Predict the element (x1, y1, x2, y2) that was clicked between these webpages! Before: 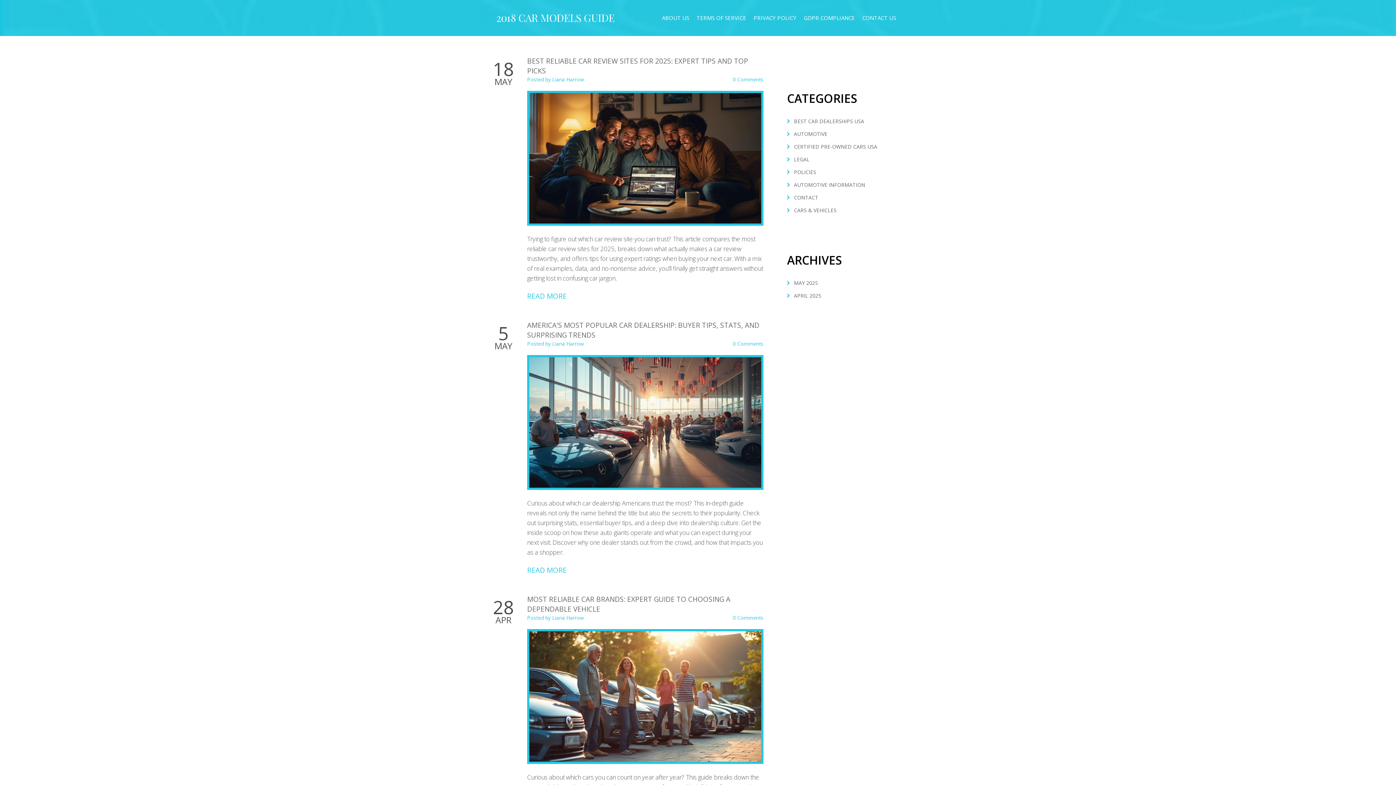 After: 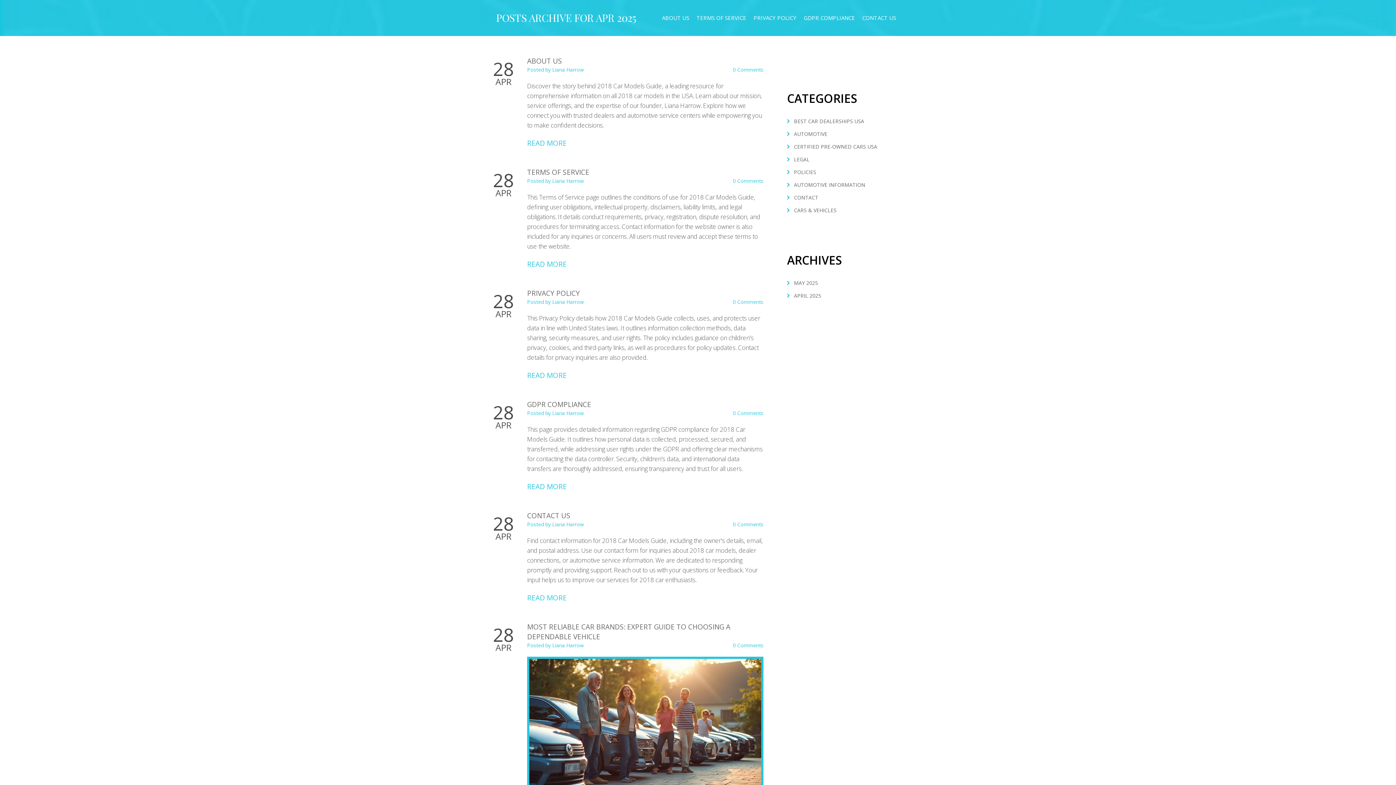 Action: bbox: (794, 292, 821, 299) label: APRIL 2025